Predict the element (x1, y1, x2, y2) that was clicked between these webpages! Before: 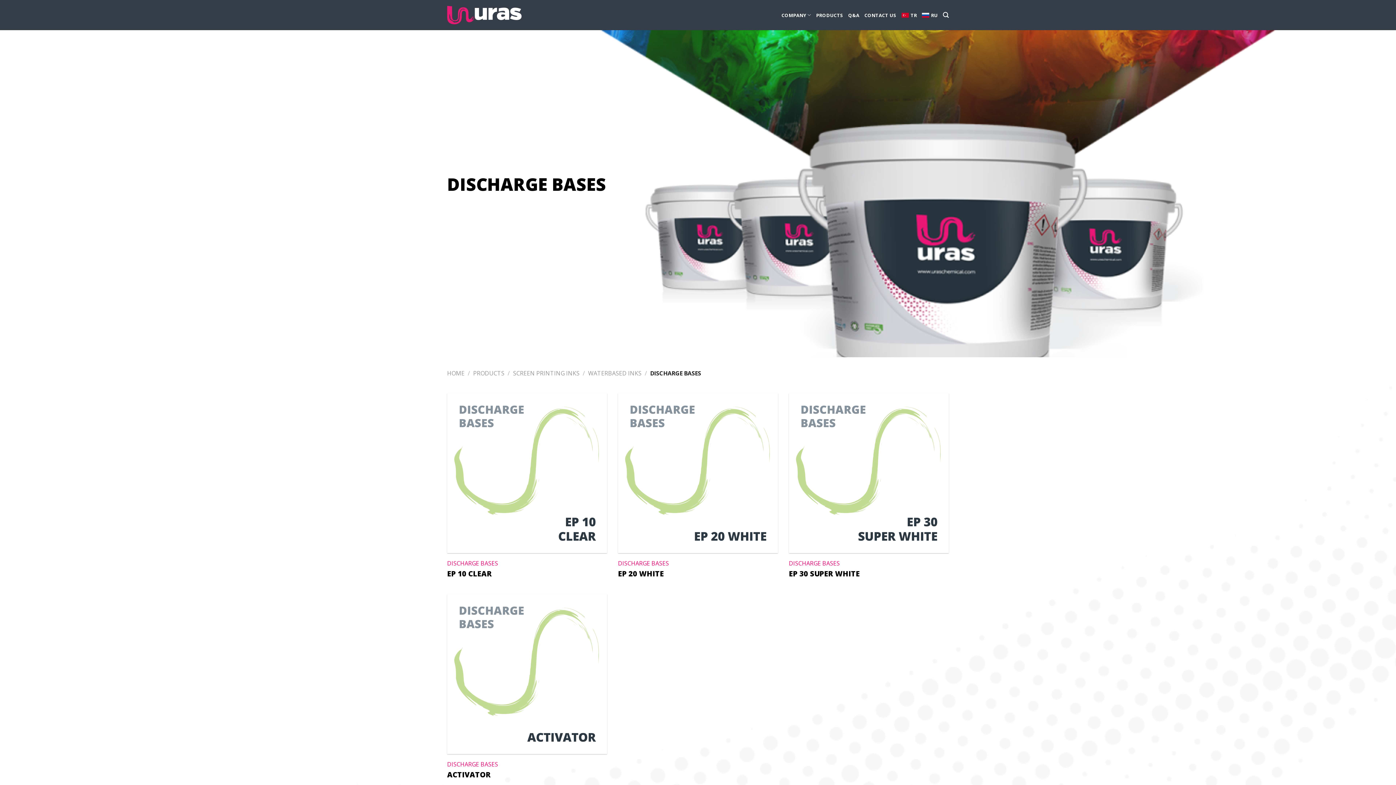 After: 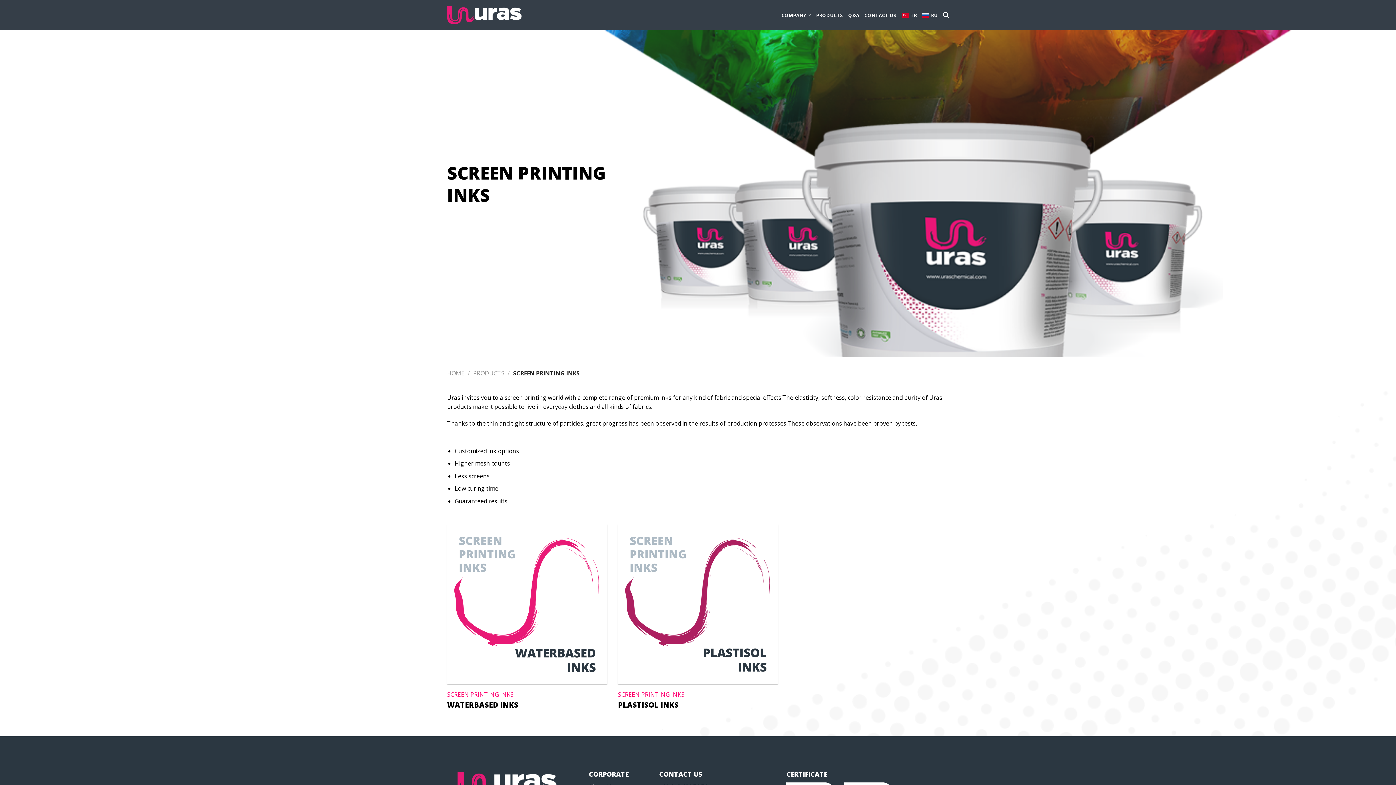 Action: label: SCREEN PRINTING INKS bbox: (513, 369, 579, 377)